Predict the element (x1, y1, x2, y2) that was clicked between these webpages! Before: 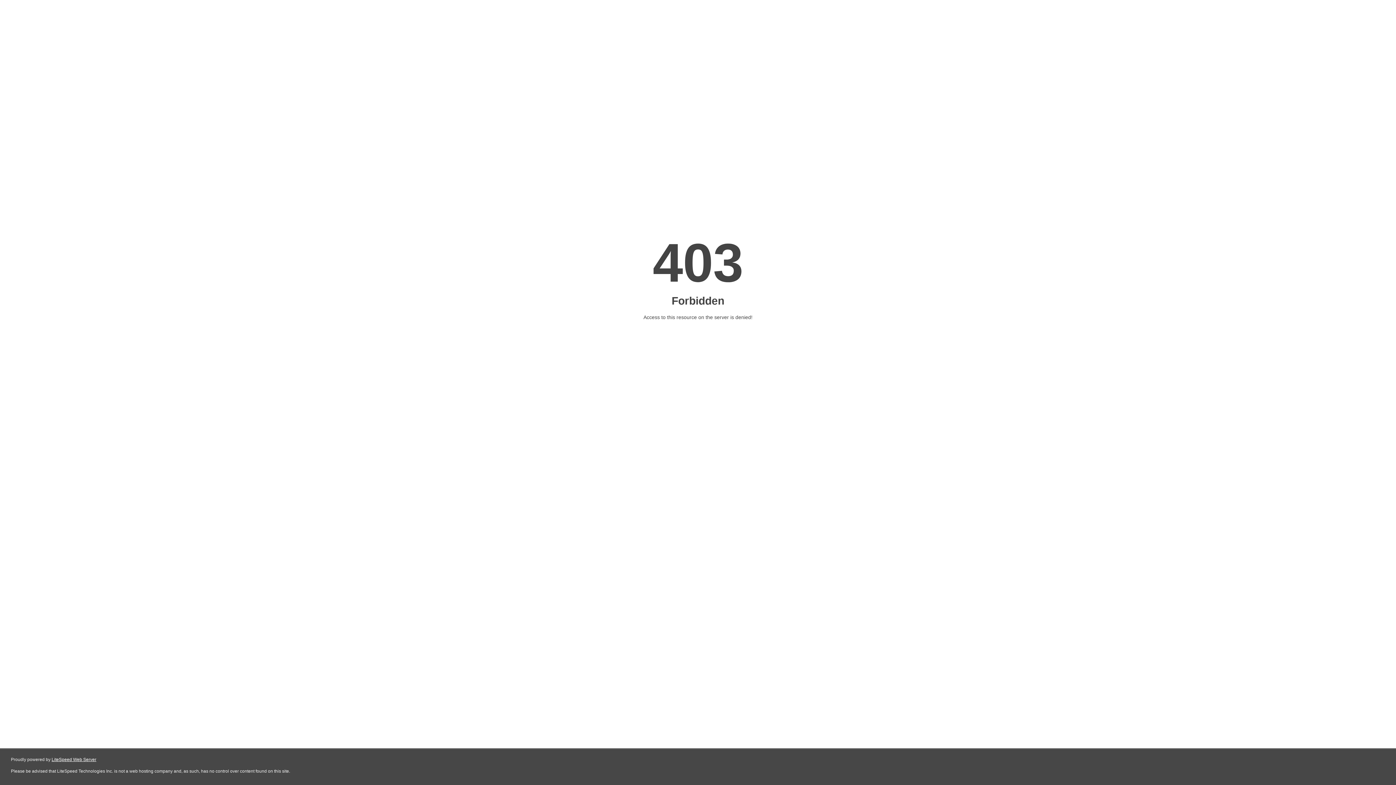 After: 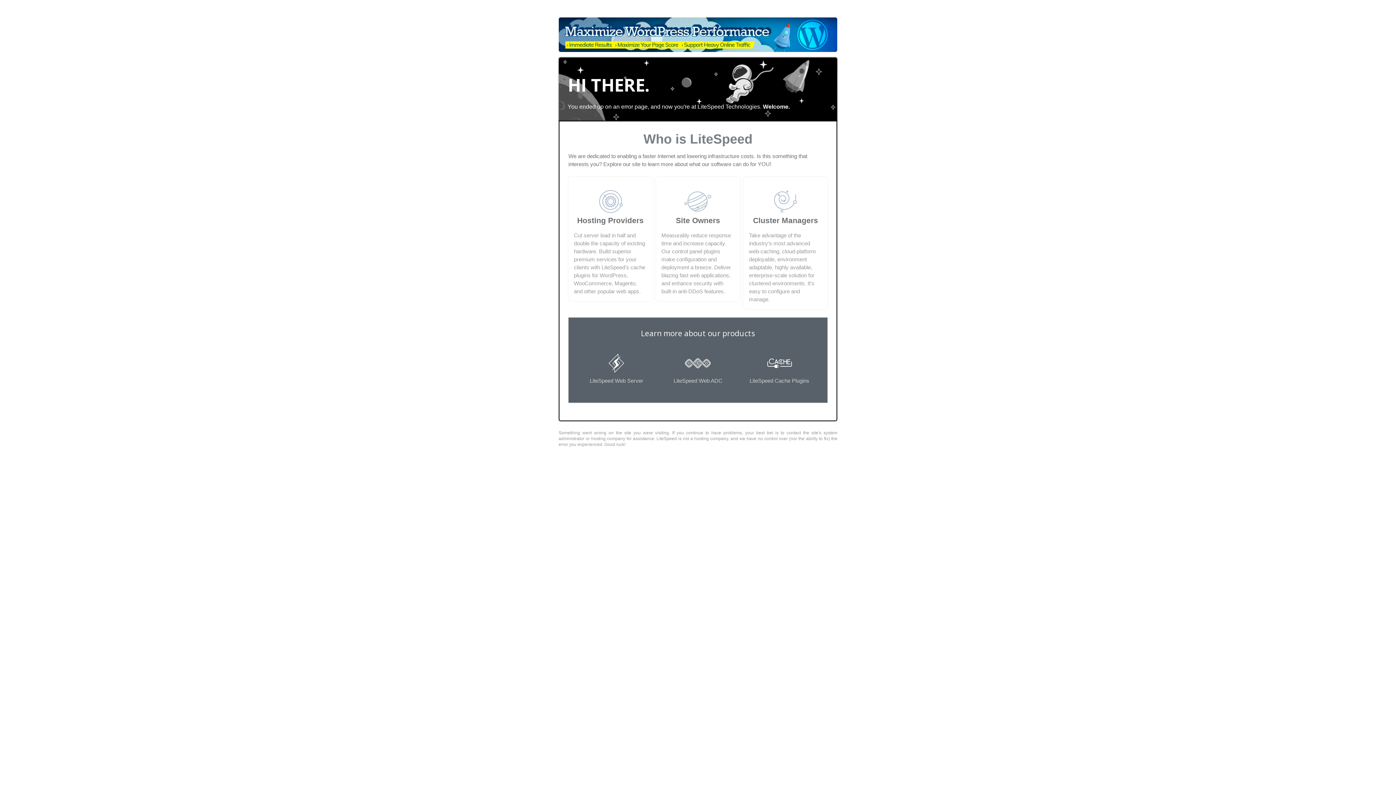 Action: bbox: (51, 757, 96, 762) label: LiteSpeed Web Server